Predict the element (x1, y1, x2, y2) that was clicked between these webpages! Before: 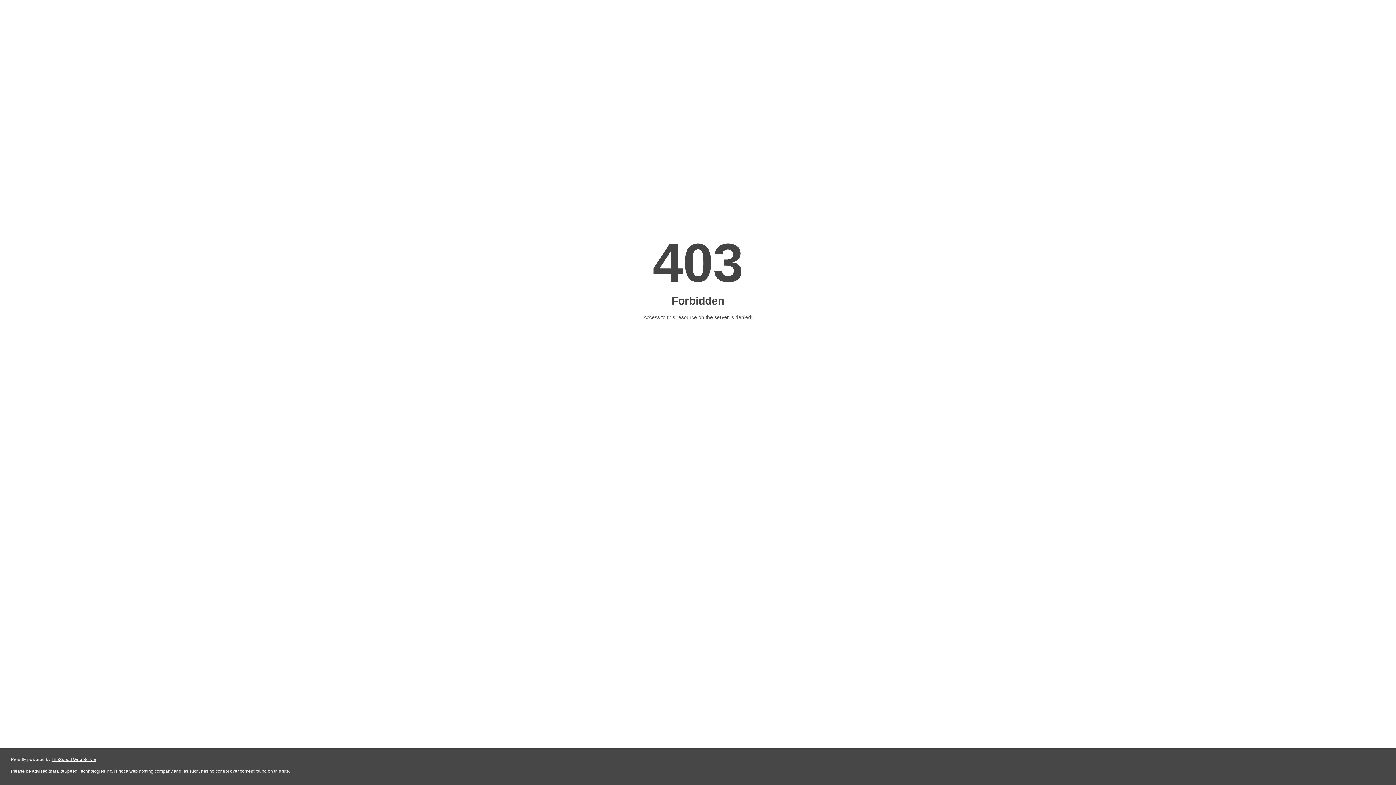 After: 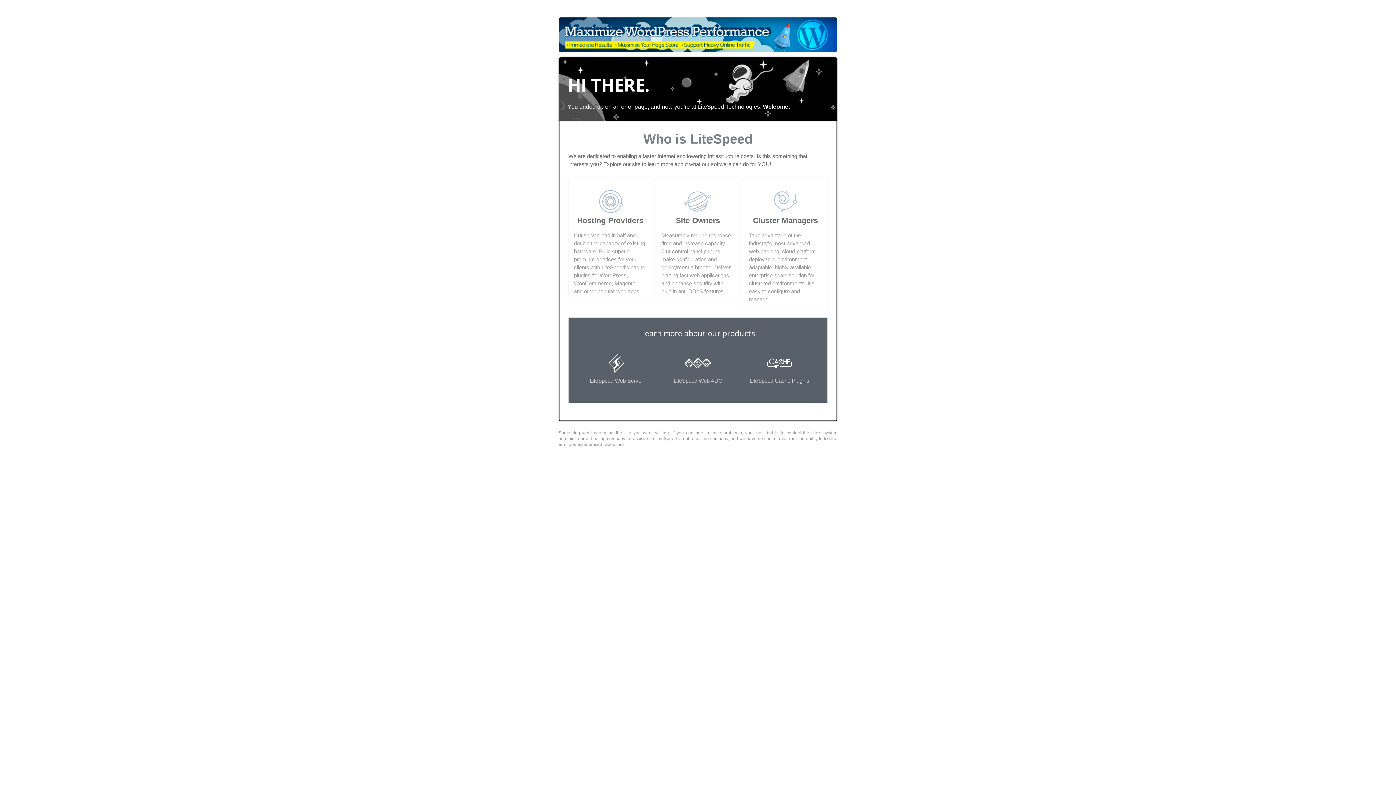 Action: bbox: (51, 757, 96, 762) label: LiteSpeed Web Server